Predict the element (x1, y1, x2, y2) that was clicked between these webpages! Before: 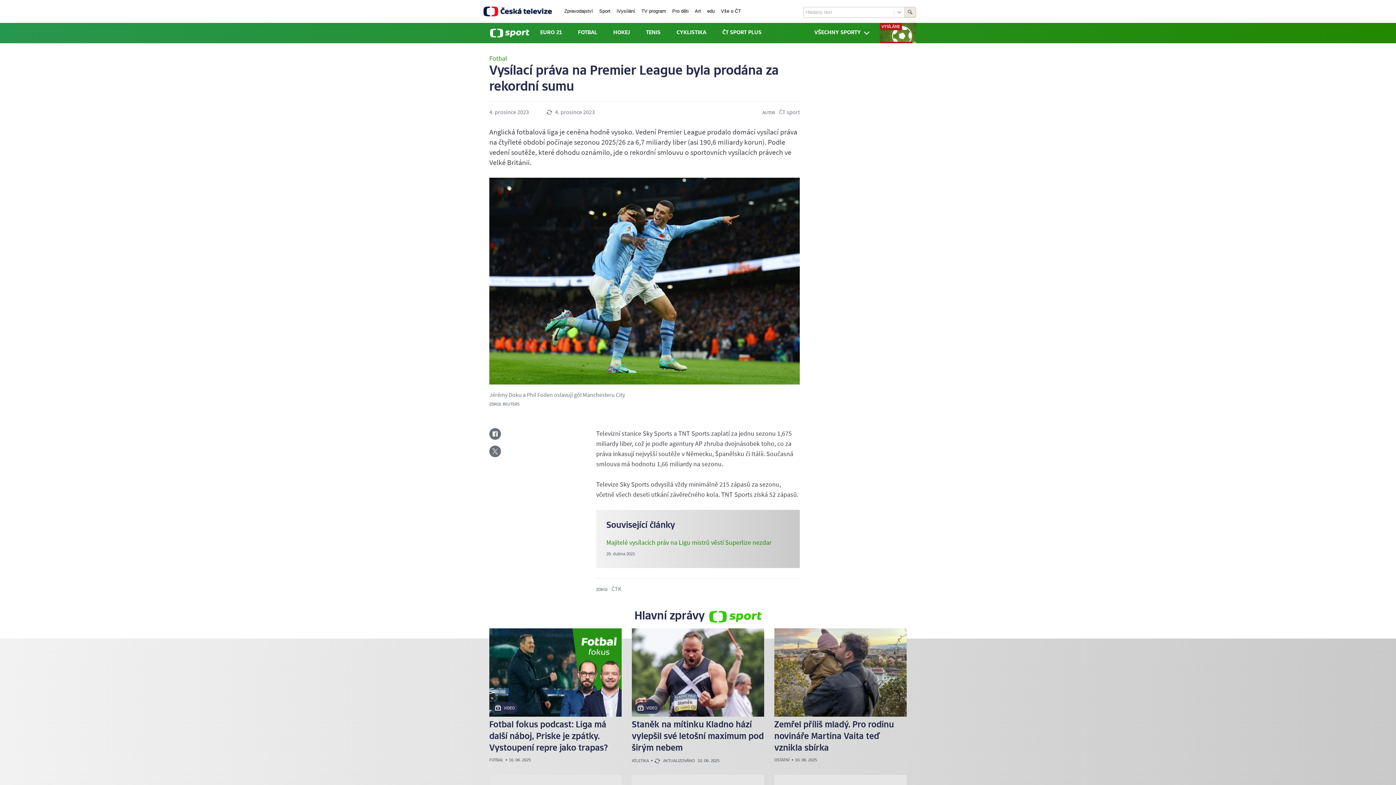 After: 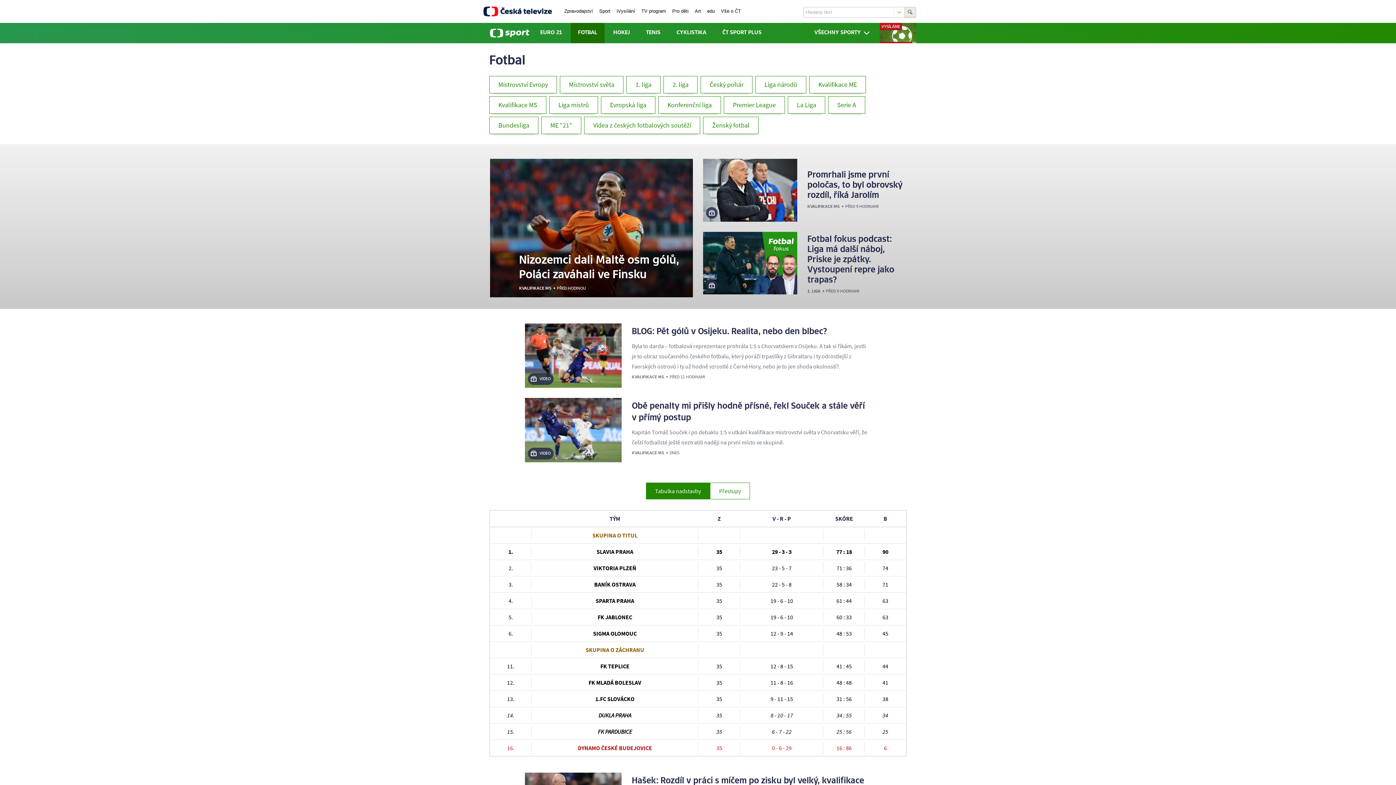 Action: label: Fotbal bbox: (489, 53, 507, 63)